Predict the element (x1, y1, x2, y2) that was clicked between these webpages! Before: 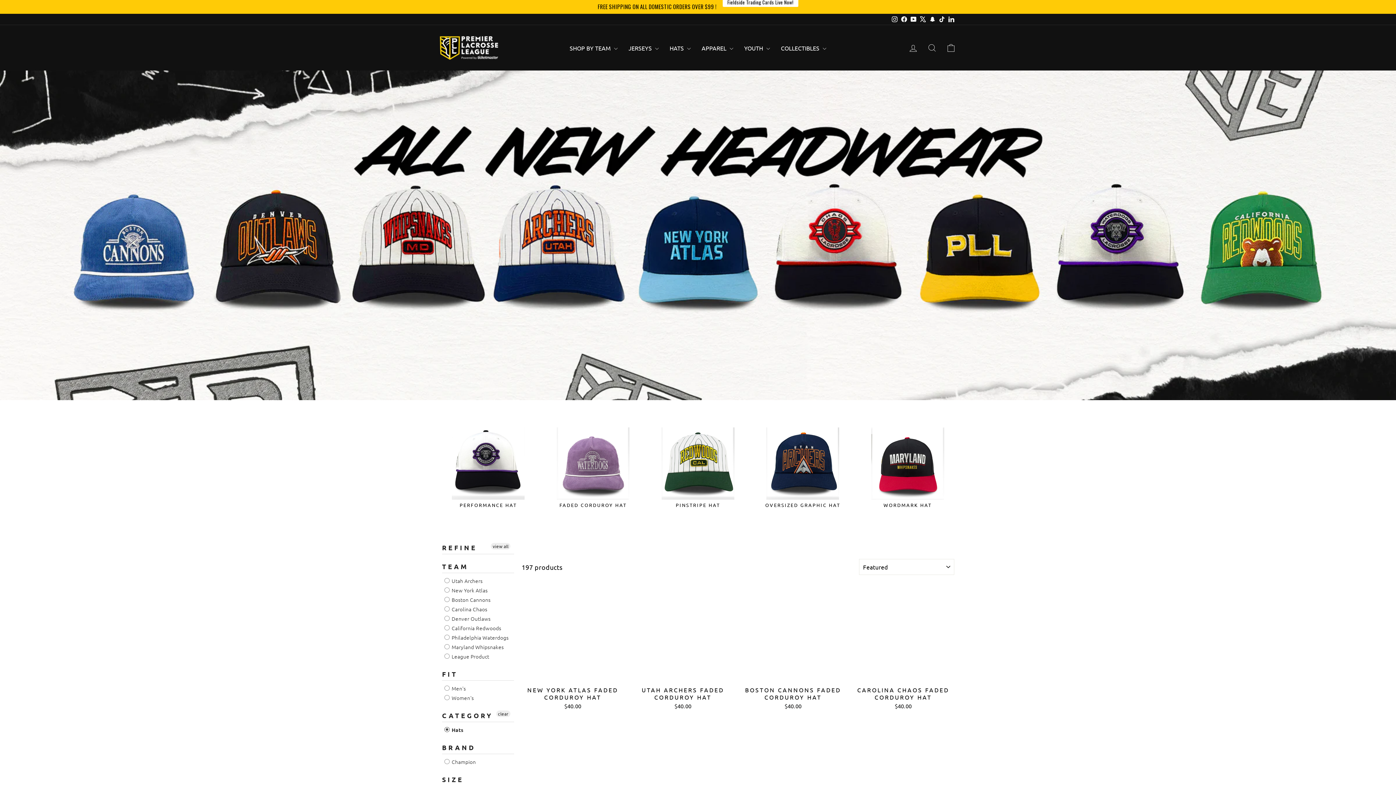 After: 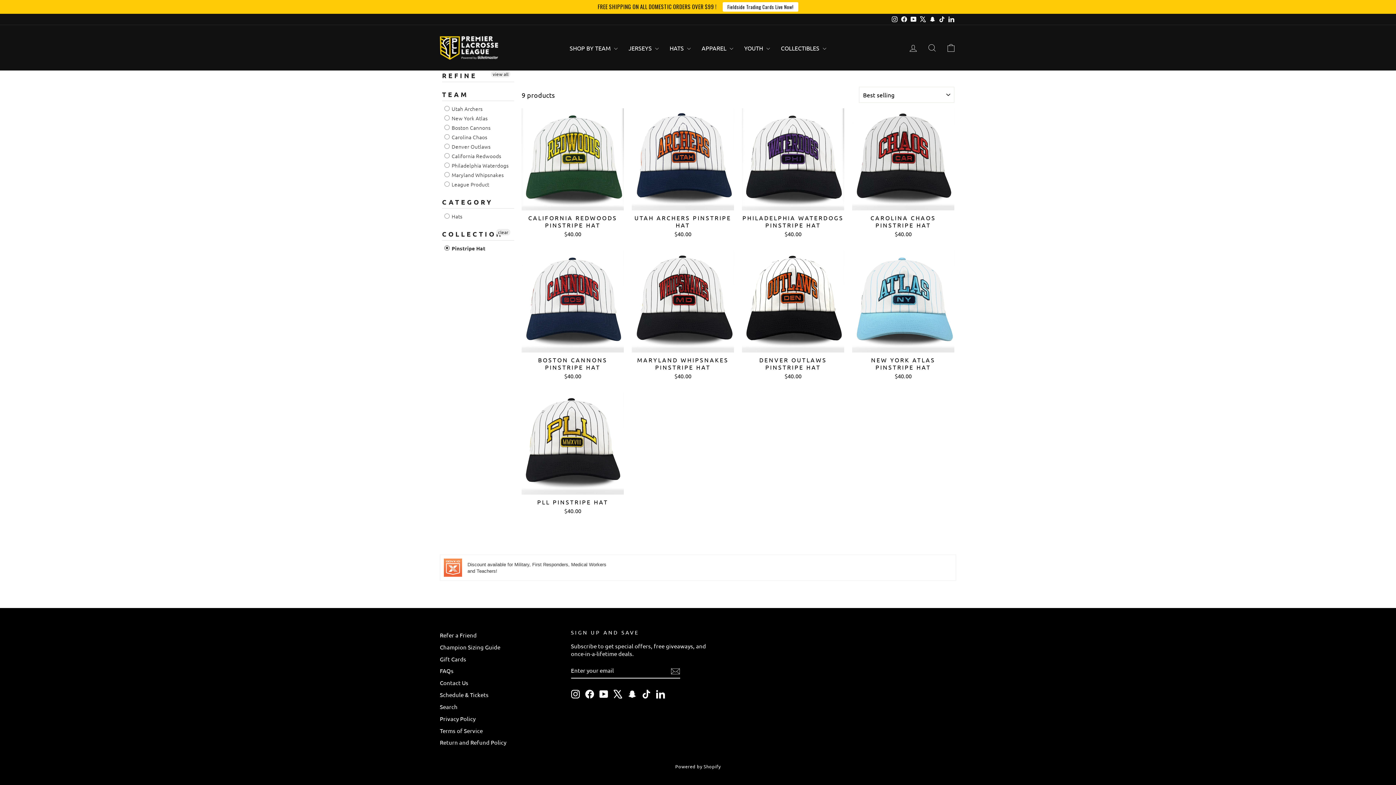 Action: bbox: (649, 427, 746, 507) label: PINSTRIPE HAT